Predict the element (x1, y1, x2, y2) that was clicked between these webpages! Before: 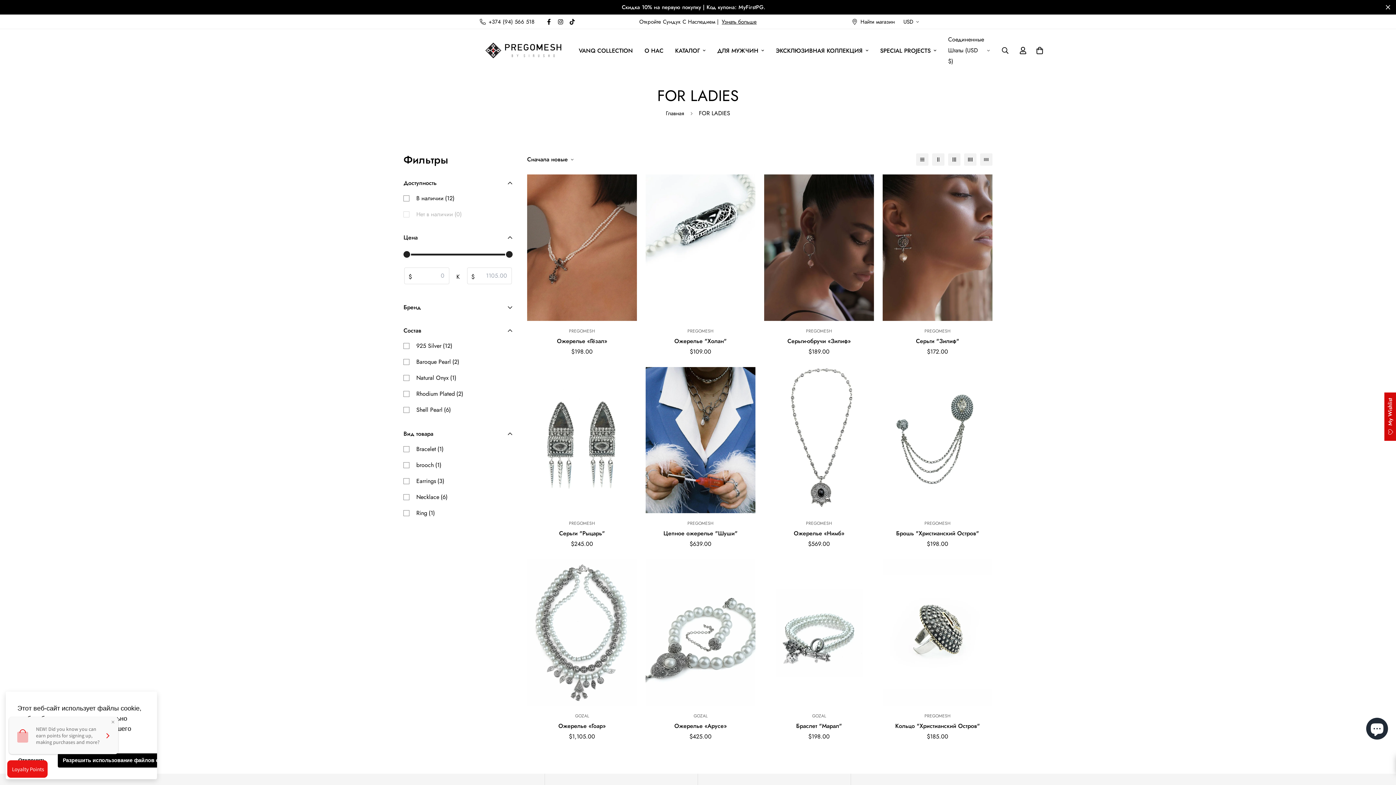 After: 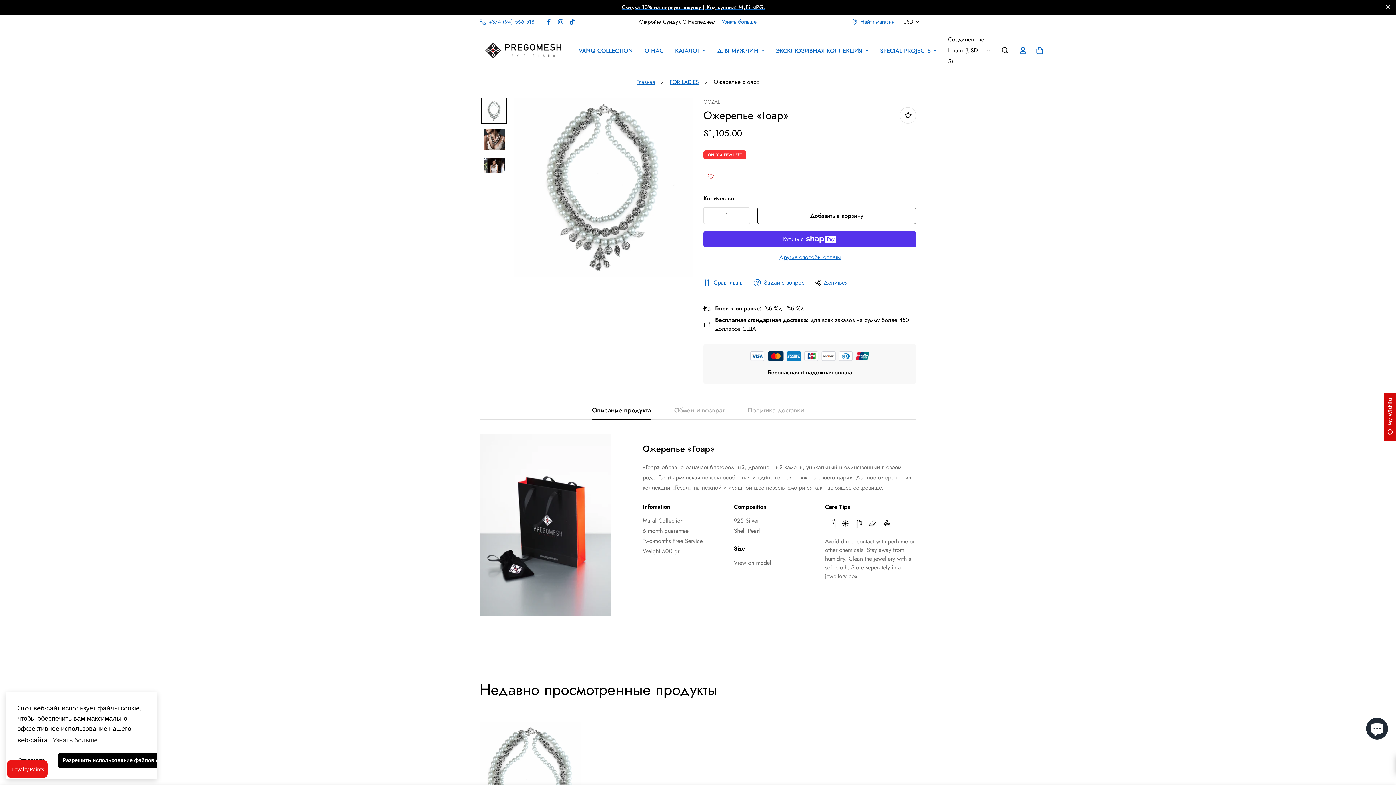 Action: bbox: (527, 559, 637, 706)